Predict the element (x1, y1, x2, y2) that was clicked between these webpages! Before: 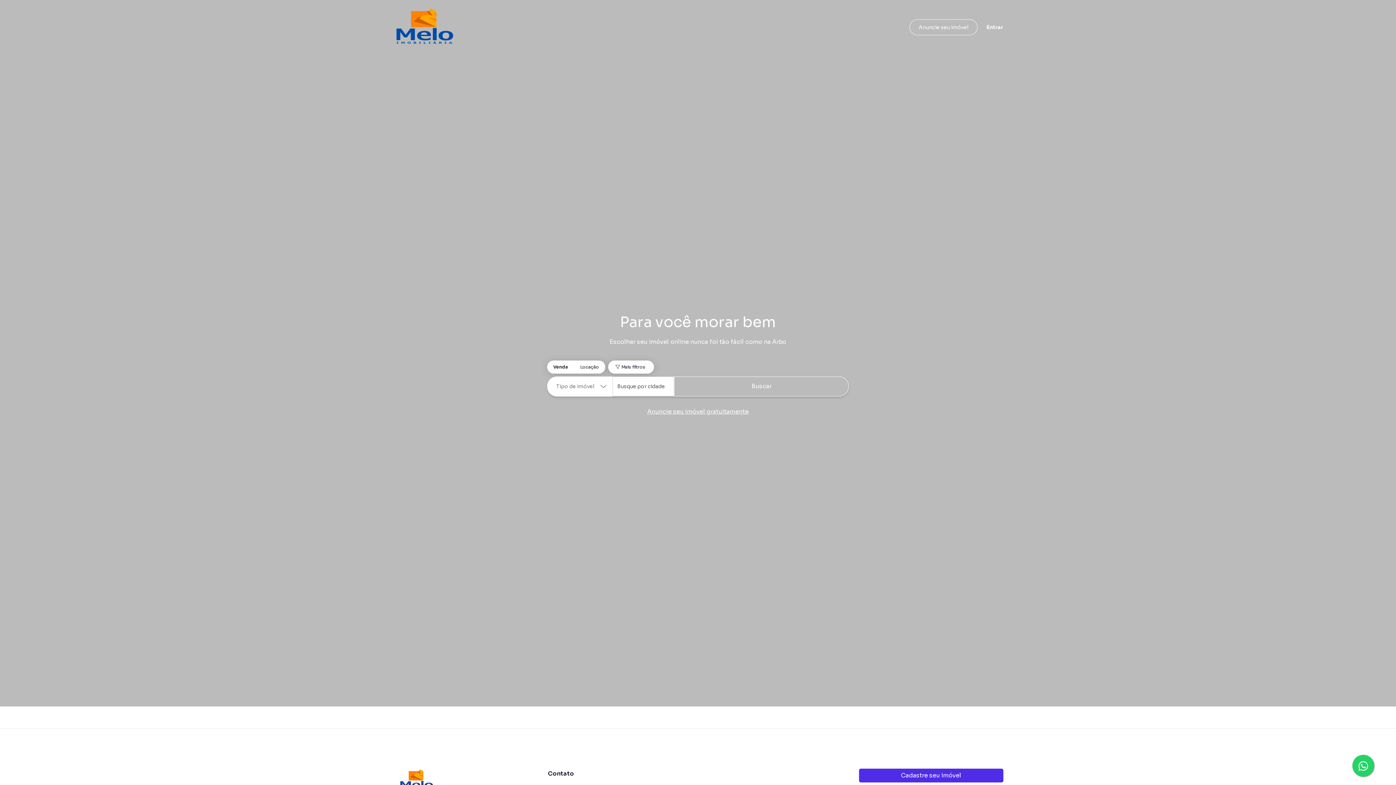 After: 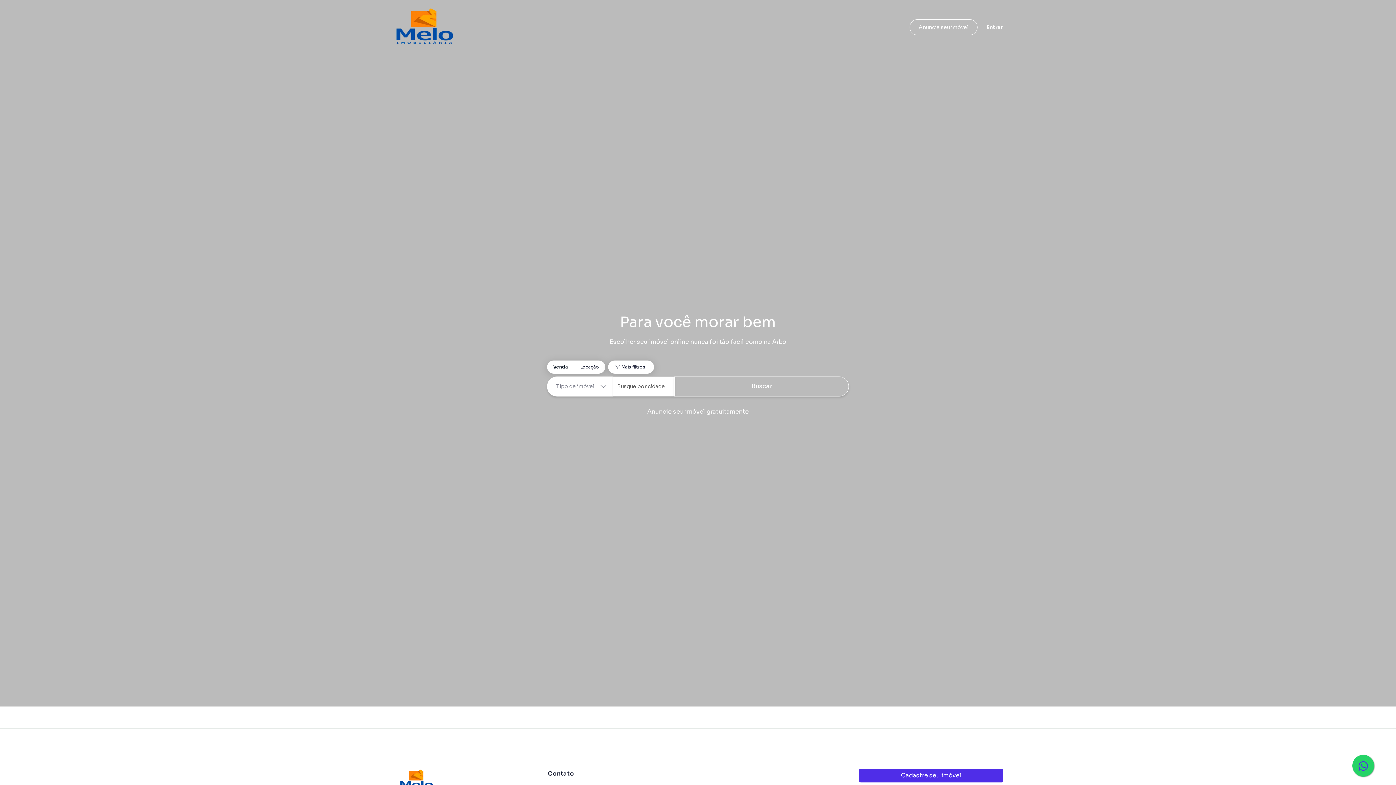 Action: bbox: (1352, 755, 1374, 777)